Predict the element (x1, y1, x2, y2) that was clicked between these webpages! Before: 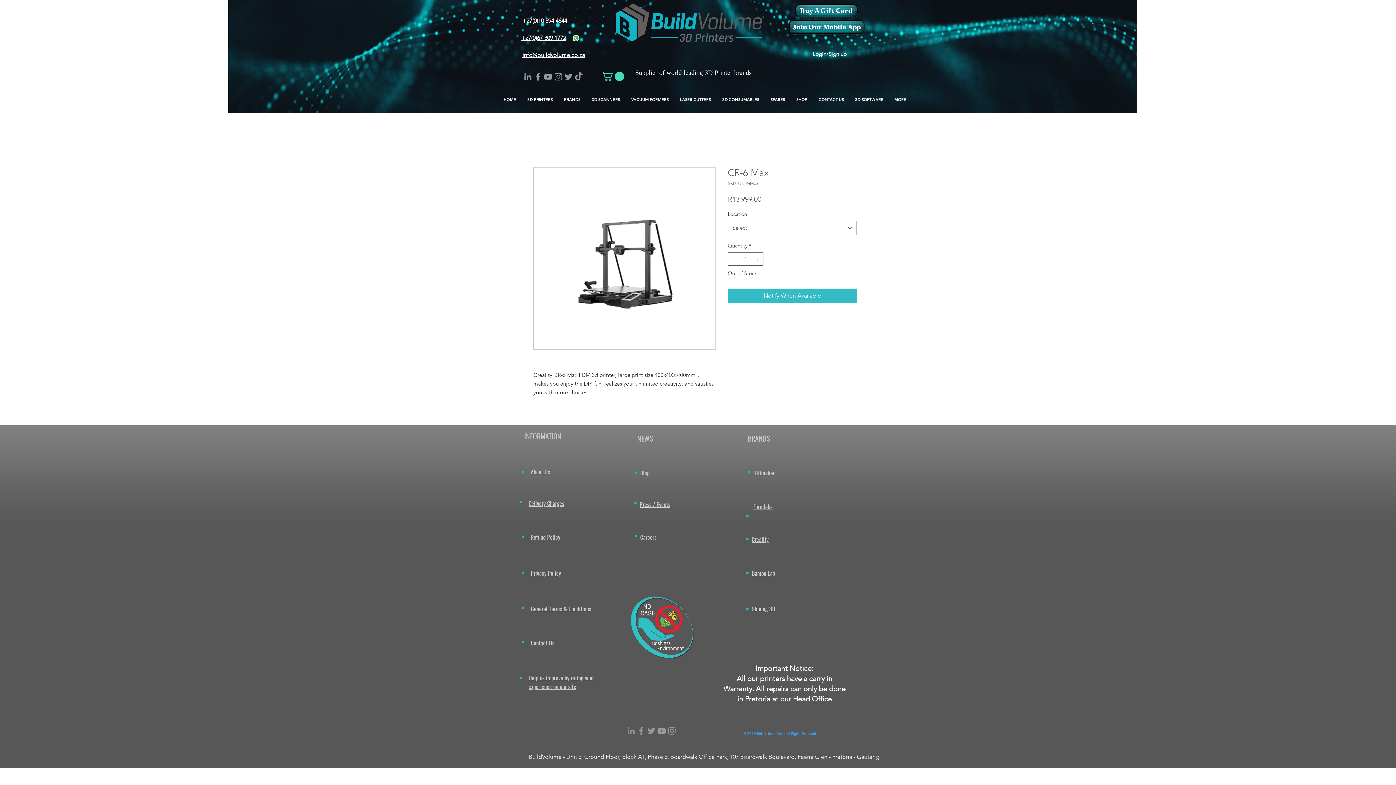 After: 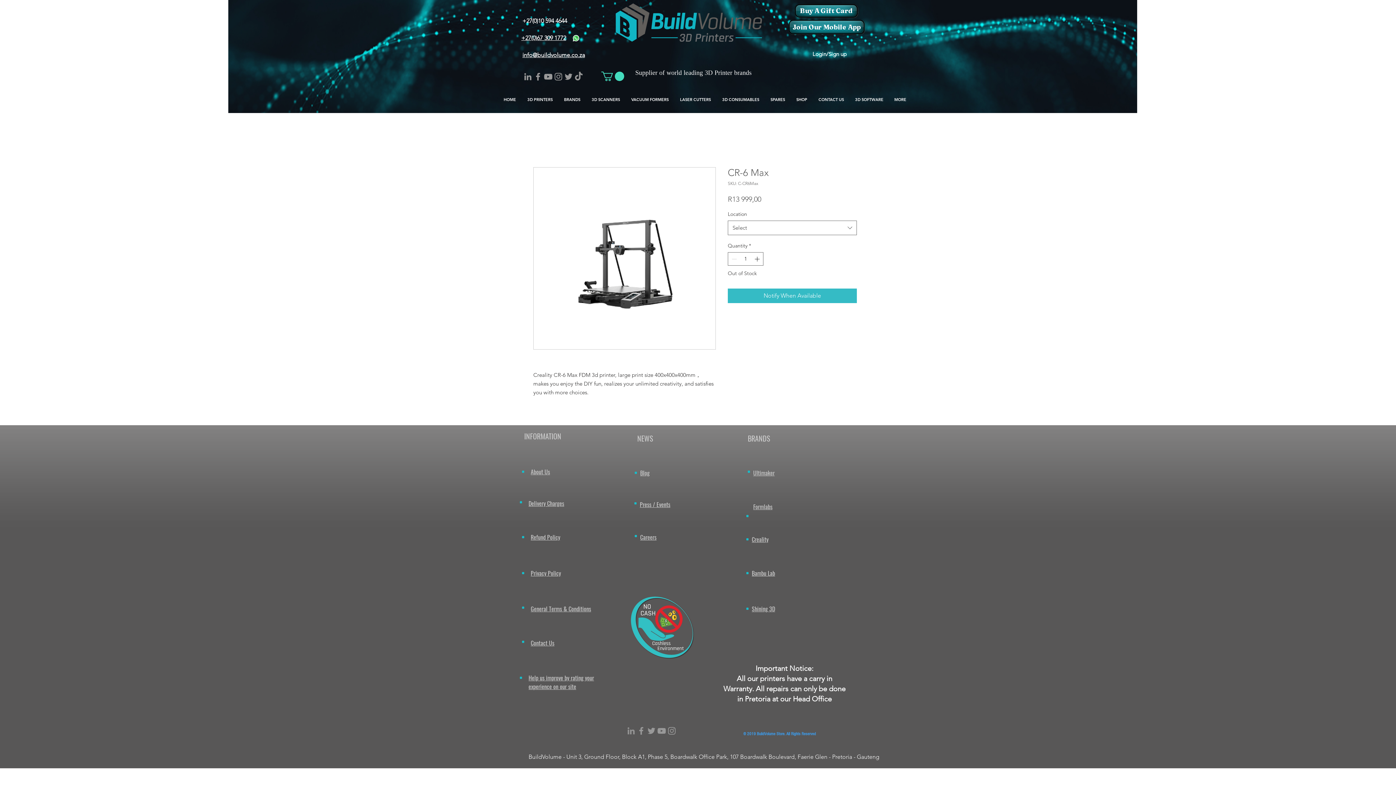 Action: bbox: (656, 726, 666, 736) label: Grey YouTube Icon